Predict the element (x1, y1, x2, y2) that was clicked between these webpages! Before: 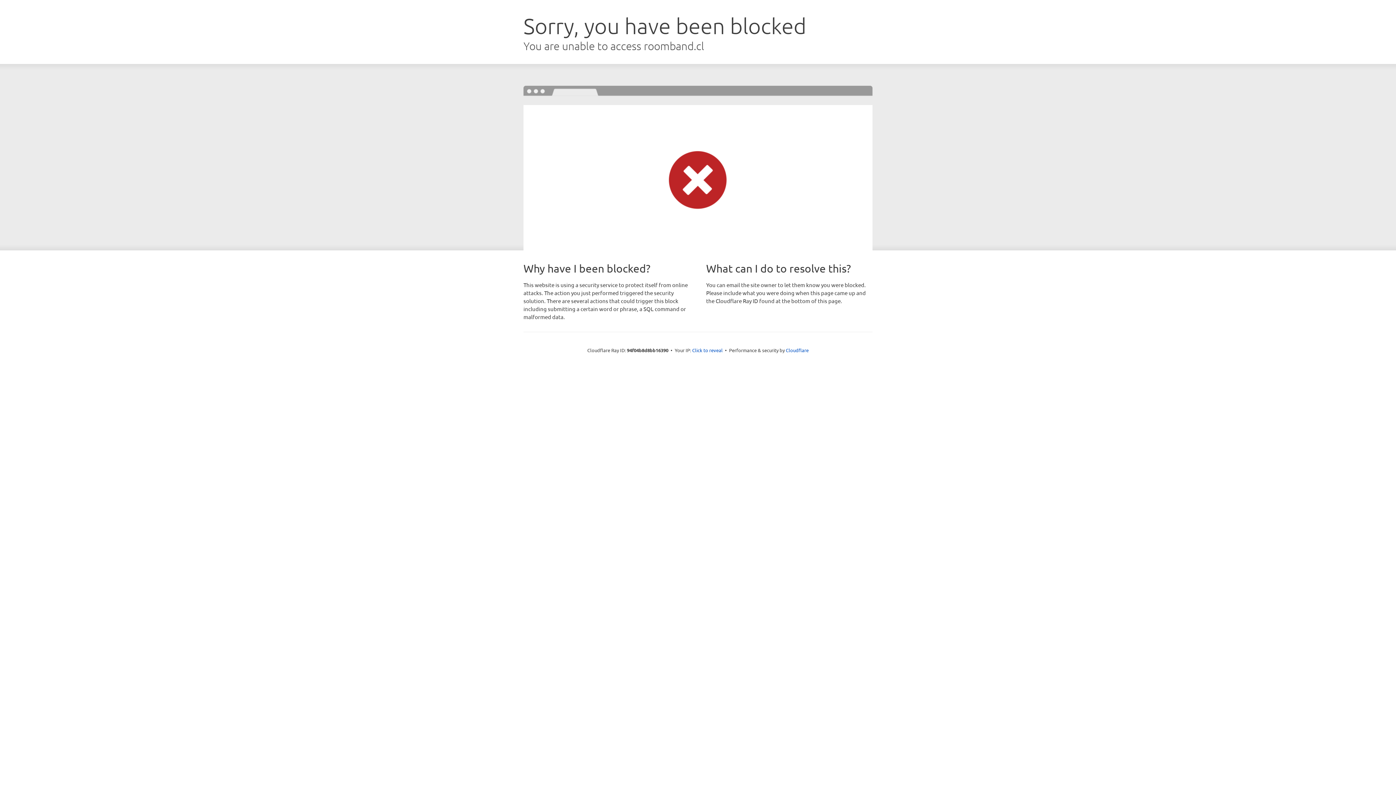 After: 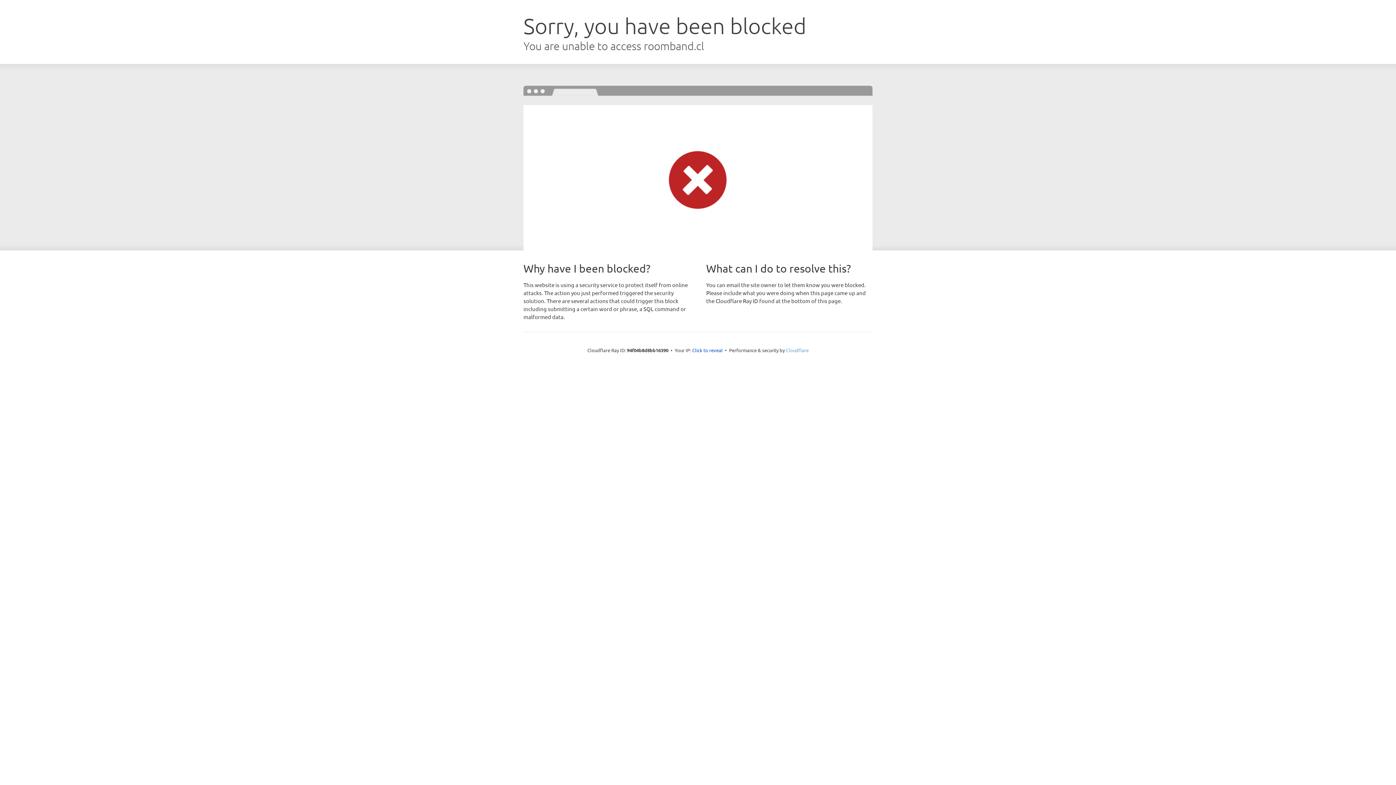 Action: bbox: (786, 347, 808, 353) label: Cloudflare